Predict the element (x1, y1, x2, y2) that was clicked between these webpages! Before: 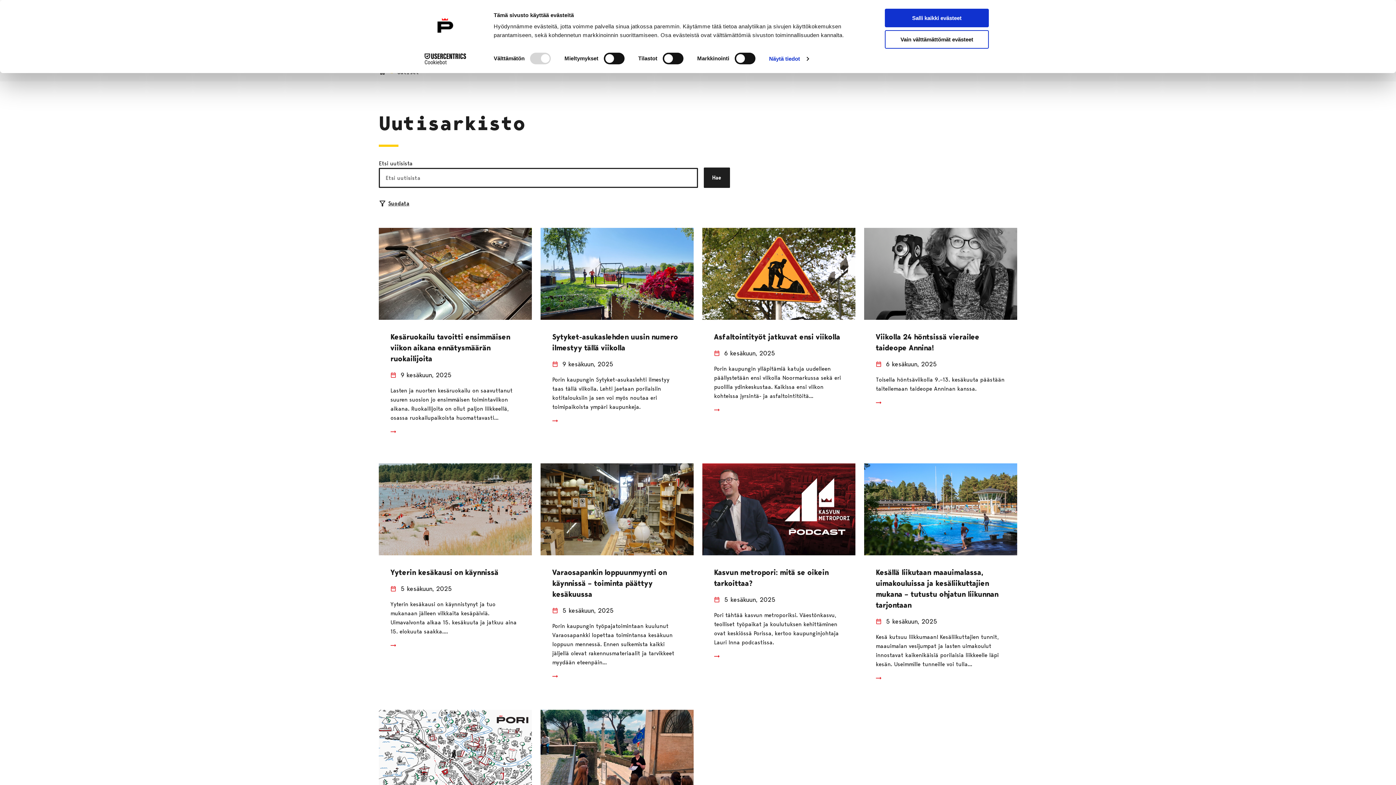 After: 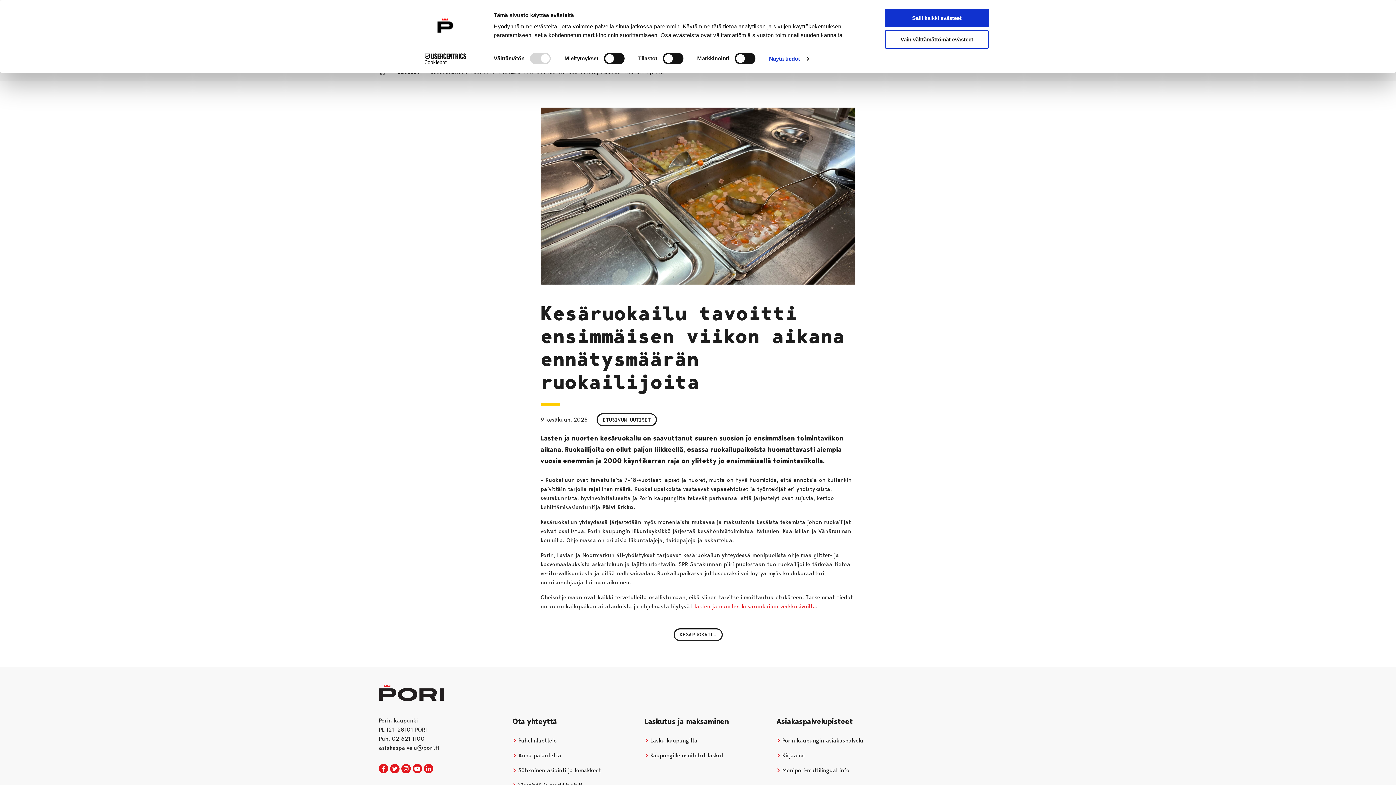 Action: bbox: (390, 422, 402, 443)